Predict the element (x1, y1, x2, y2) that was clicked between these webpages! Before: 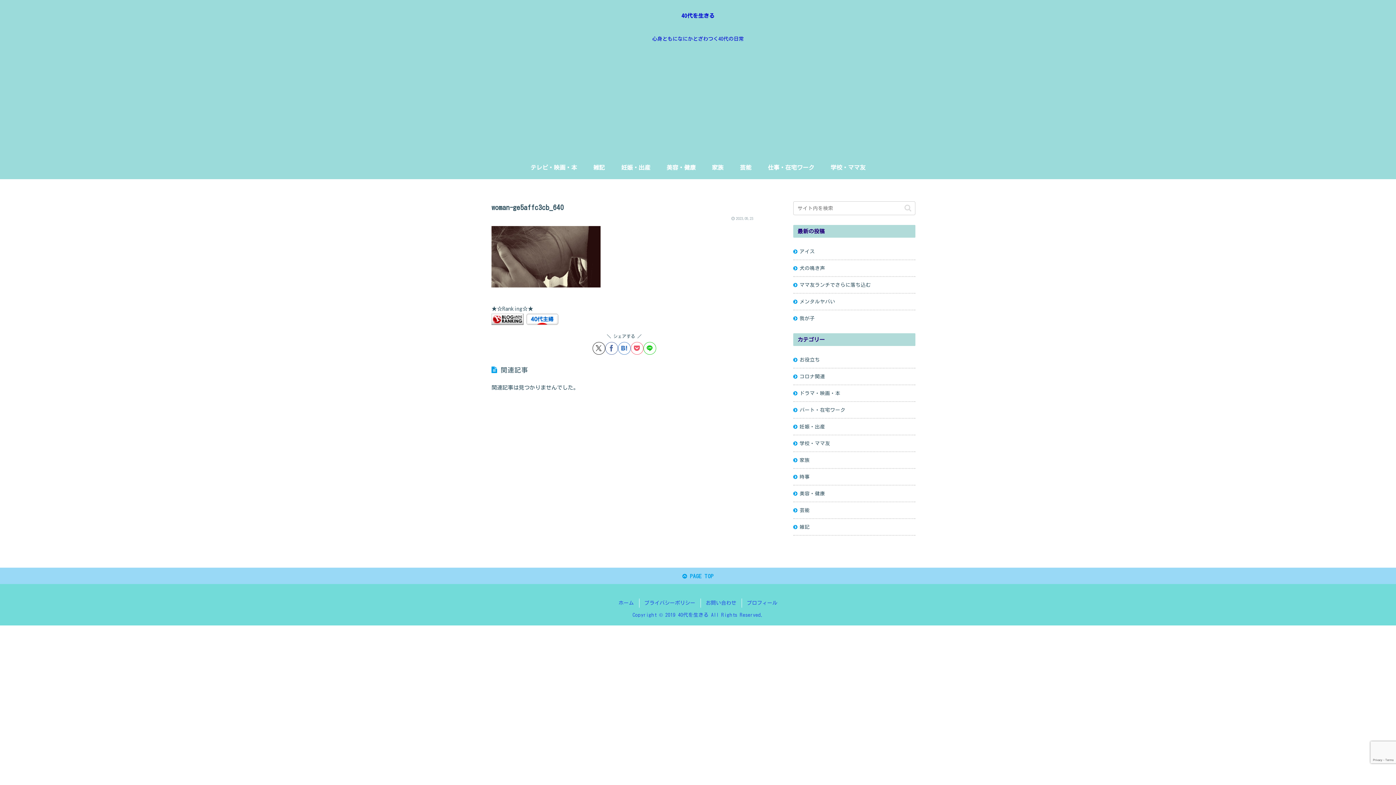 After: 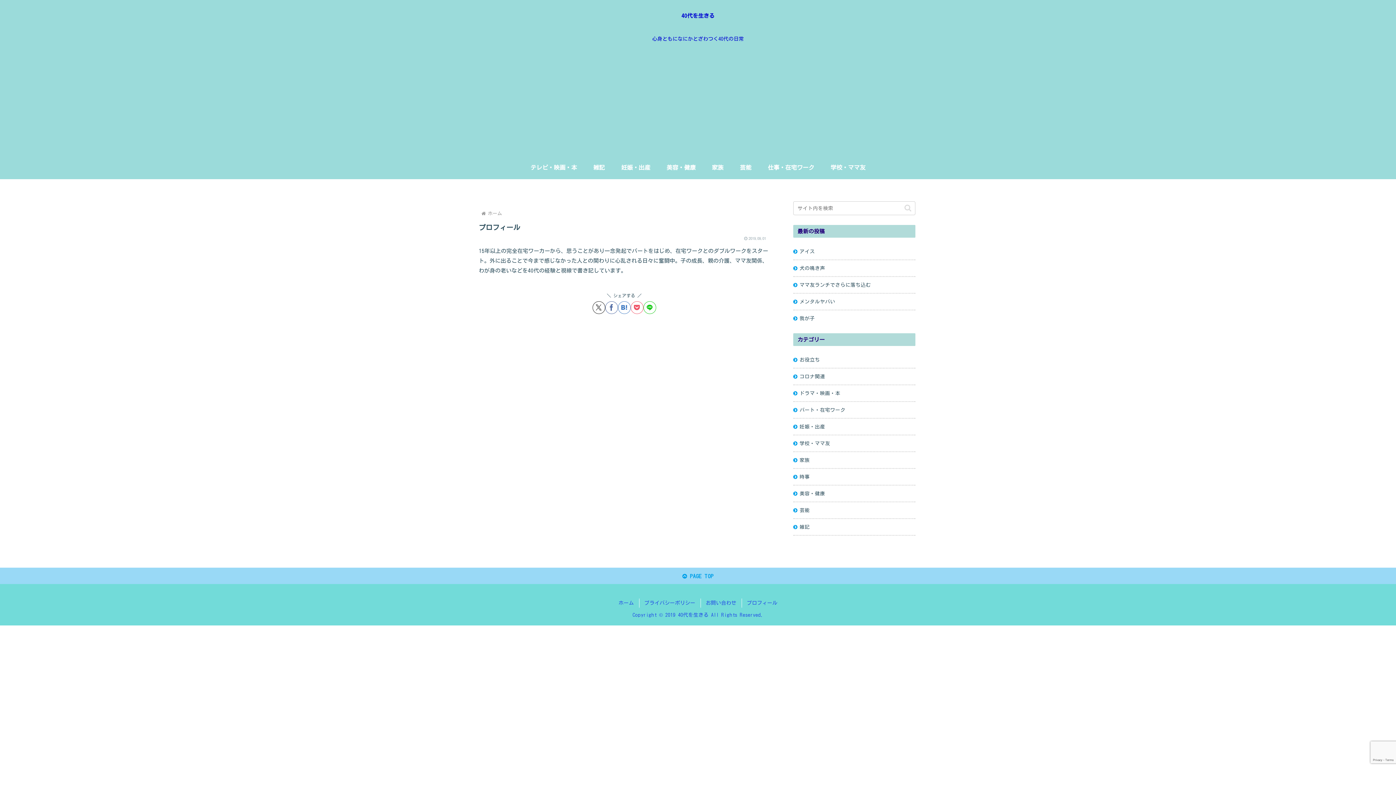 Action: bbox: (742, 598, 782, 607) label: プロフィール